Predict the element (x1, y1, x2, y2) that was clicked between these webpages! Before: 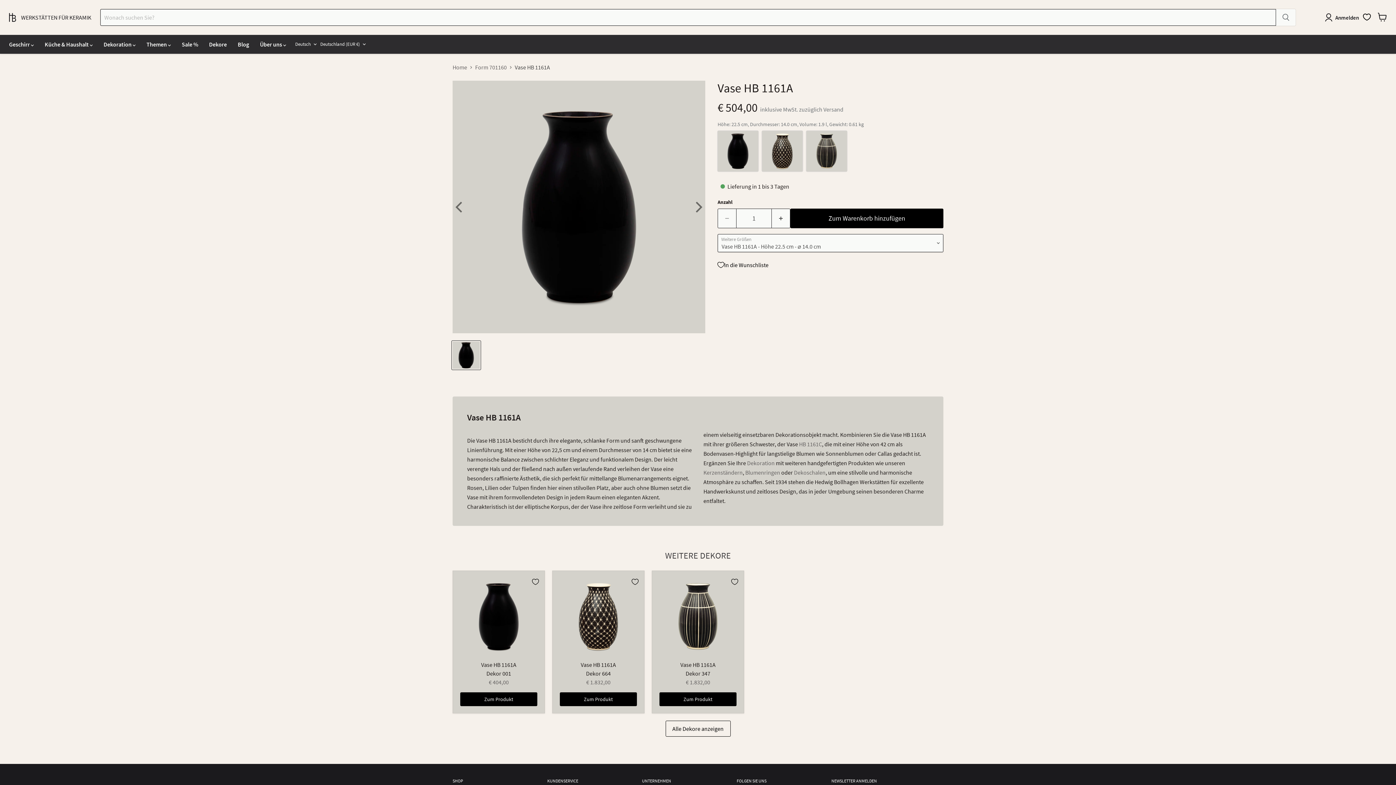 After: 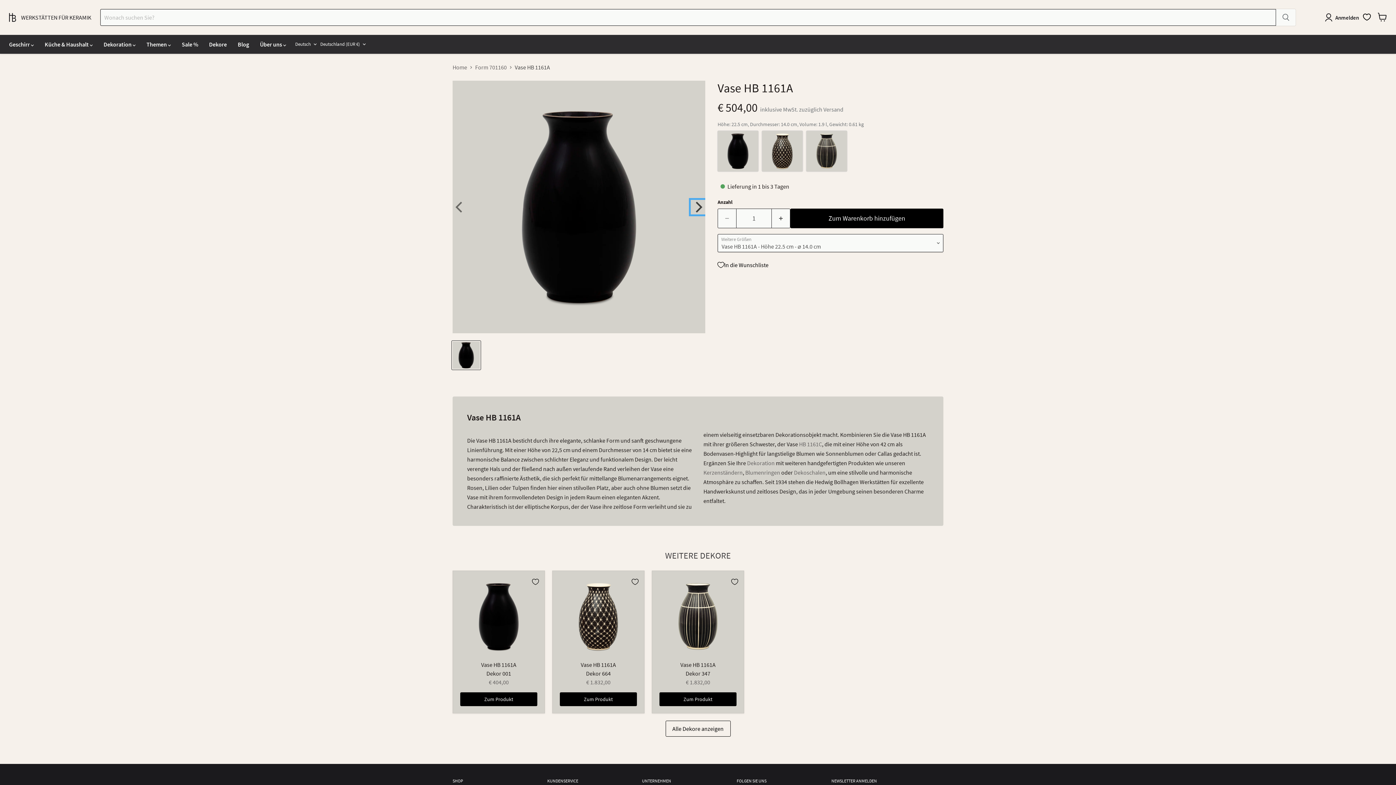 Action: bbox: (691, 199, 705, 214) label: Next